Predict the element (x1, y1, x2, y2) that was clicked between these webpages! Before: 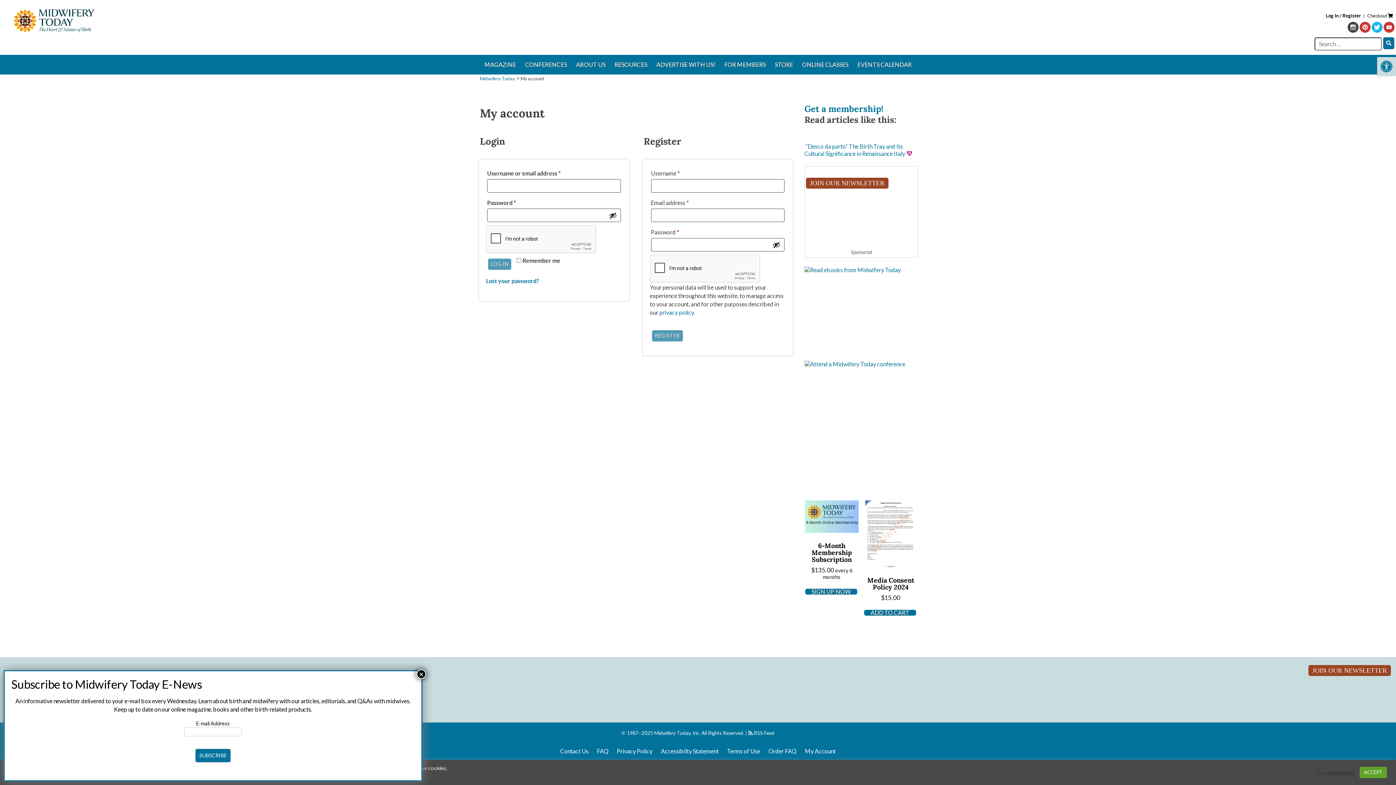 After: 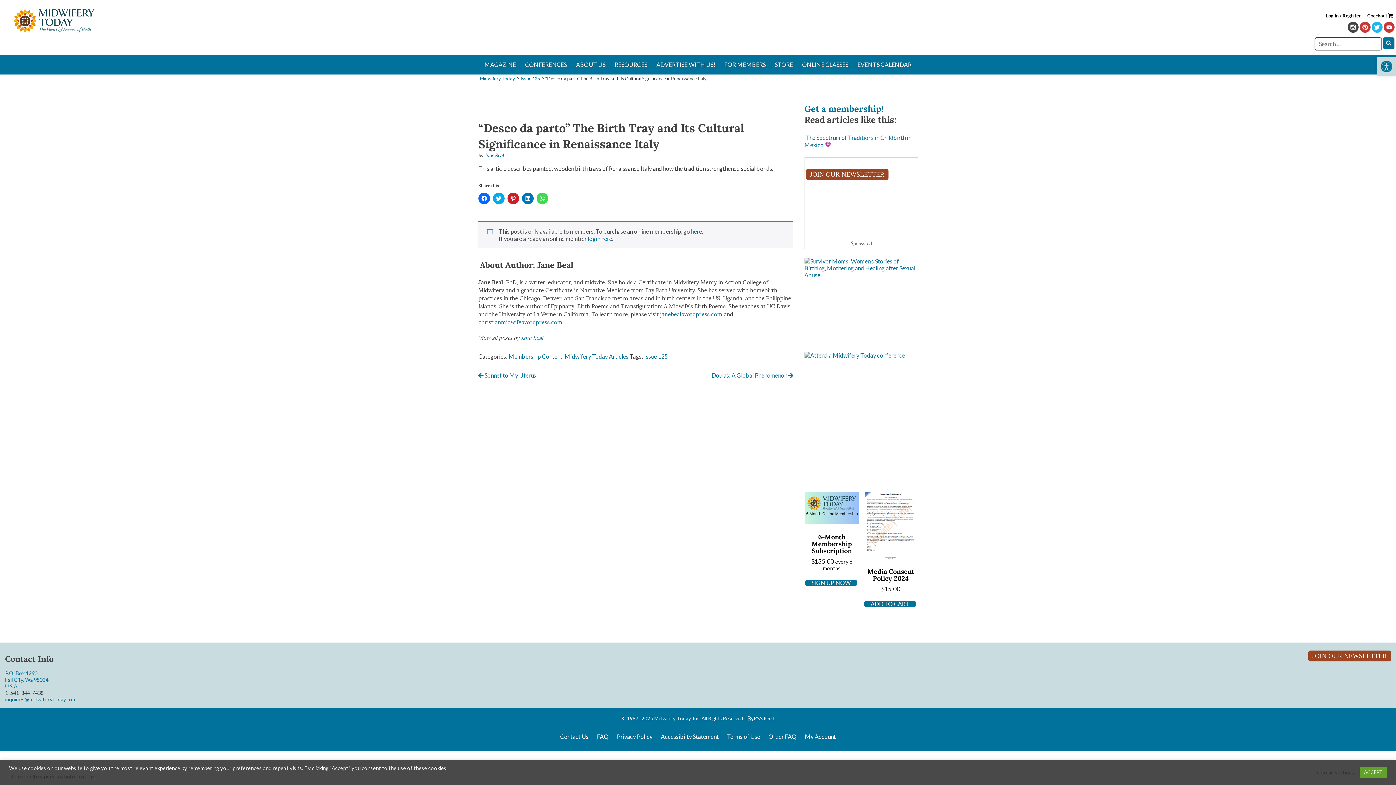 Action: bbox: (804, 142, 912, 157) label: “Desco da parto” The Birth Tray and Its Cultural Significance in Renaissance Italy